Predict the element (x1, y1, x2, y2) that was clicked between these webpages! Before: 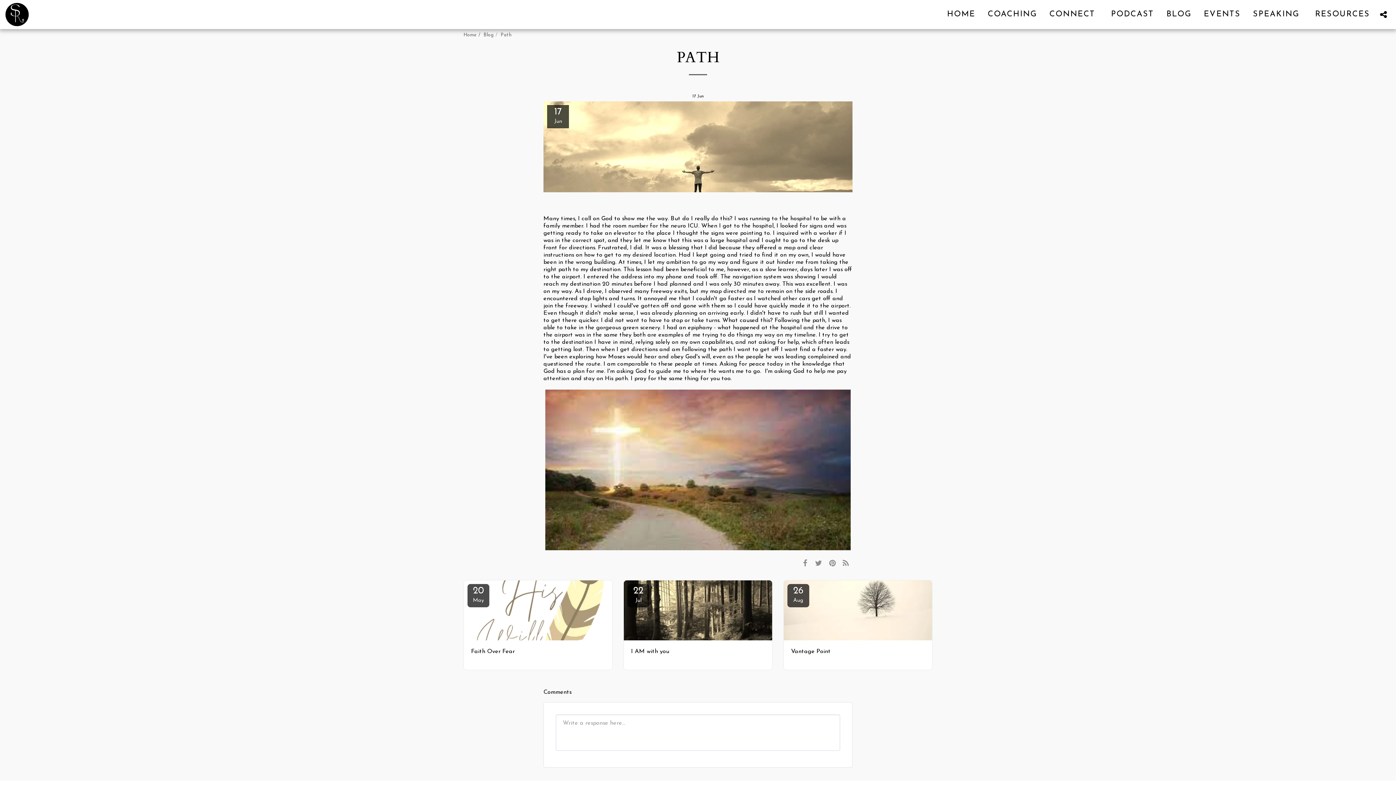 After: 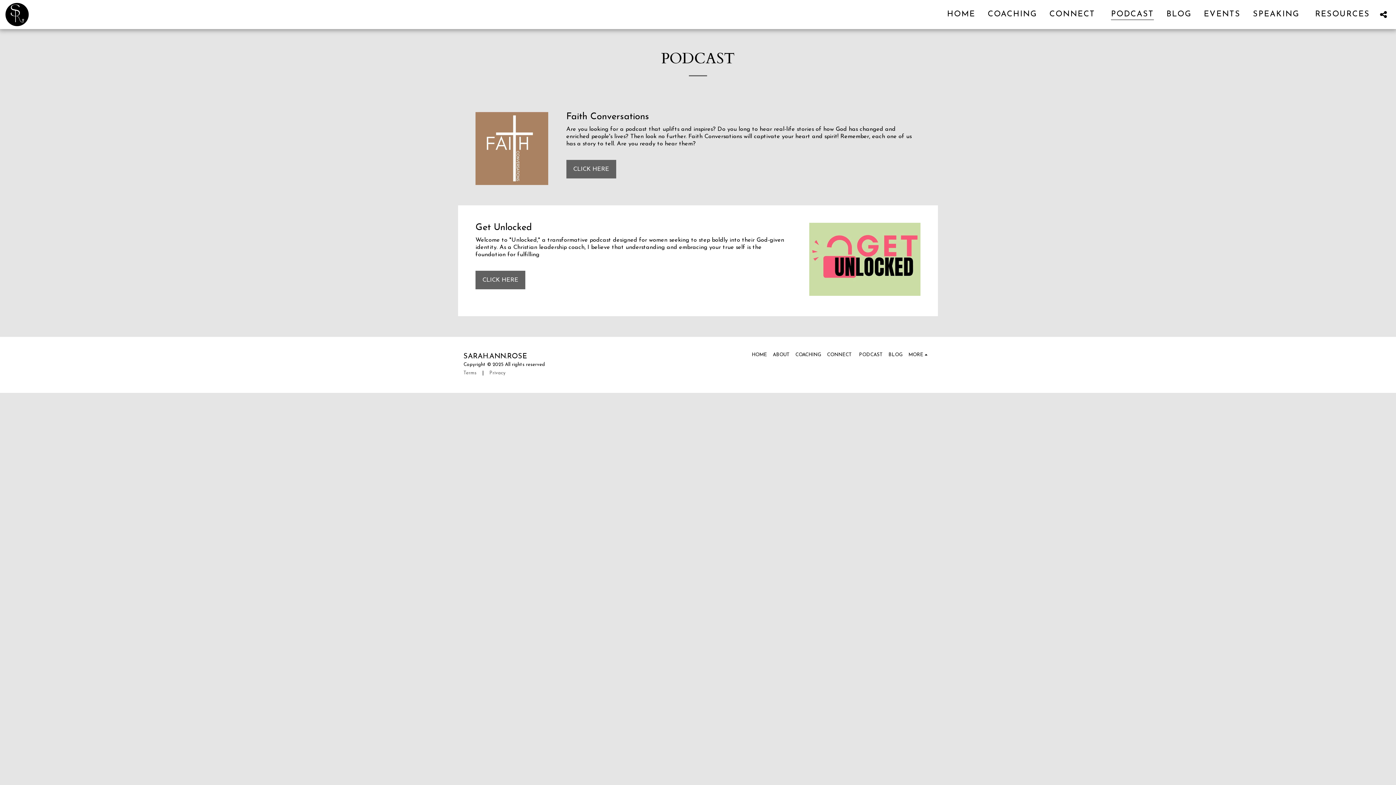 Action: label: PODCAST bbox: (1105, 6, 1160, 22)